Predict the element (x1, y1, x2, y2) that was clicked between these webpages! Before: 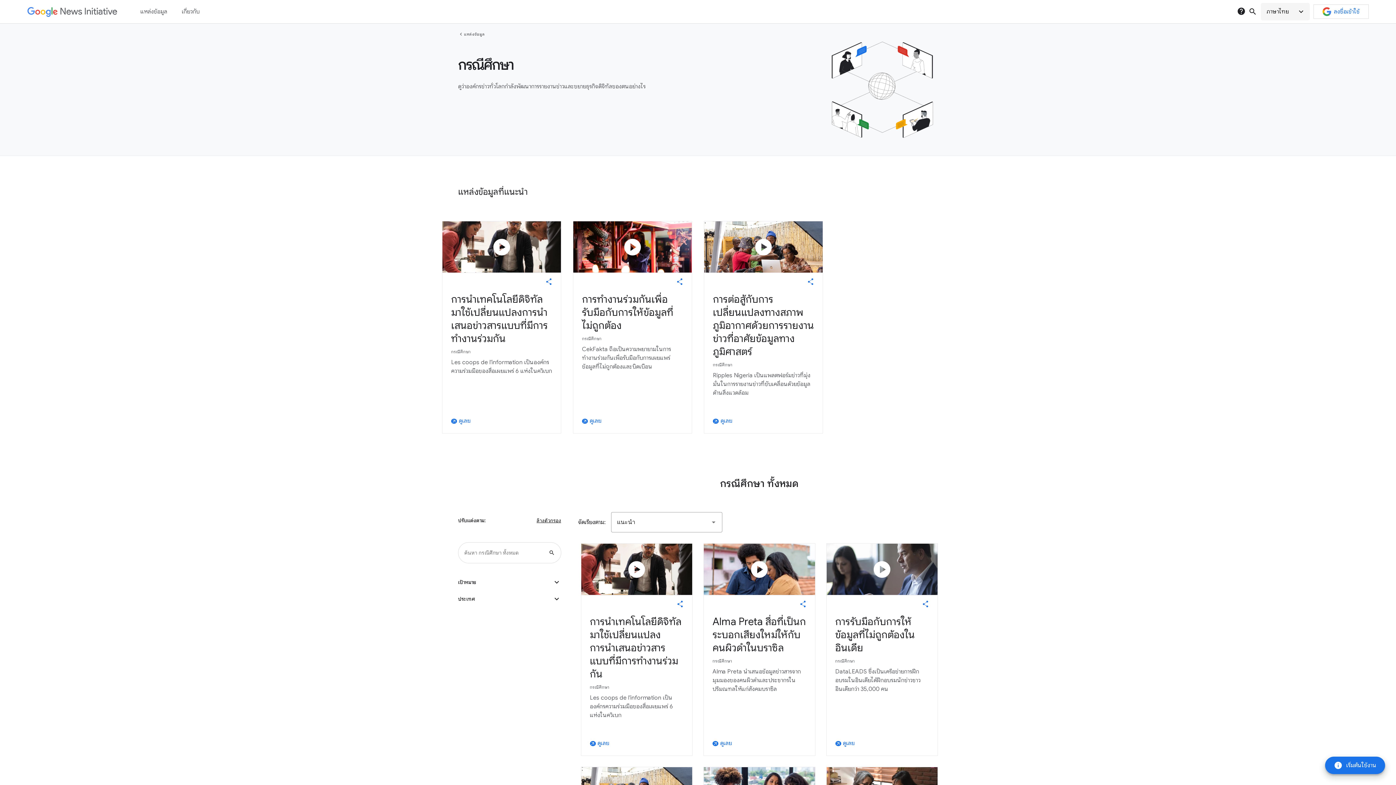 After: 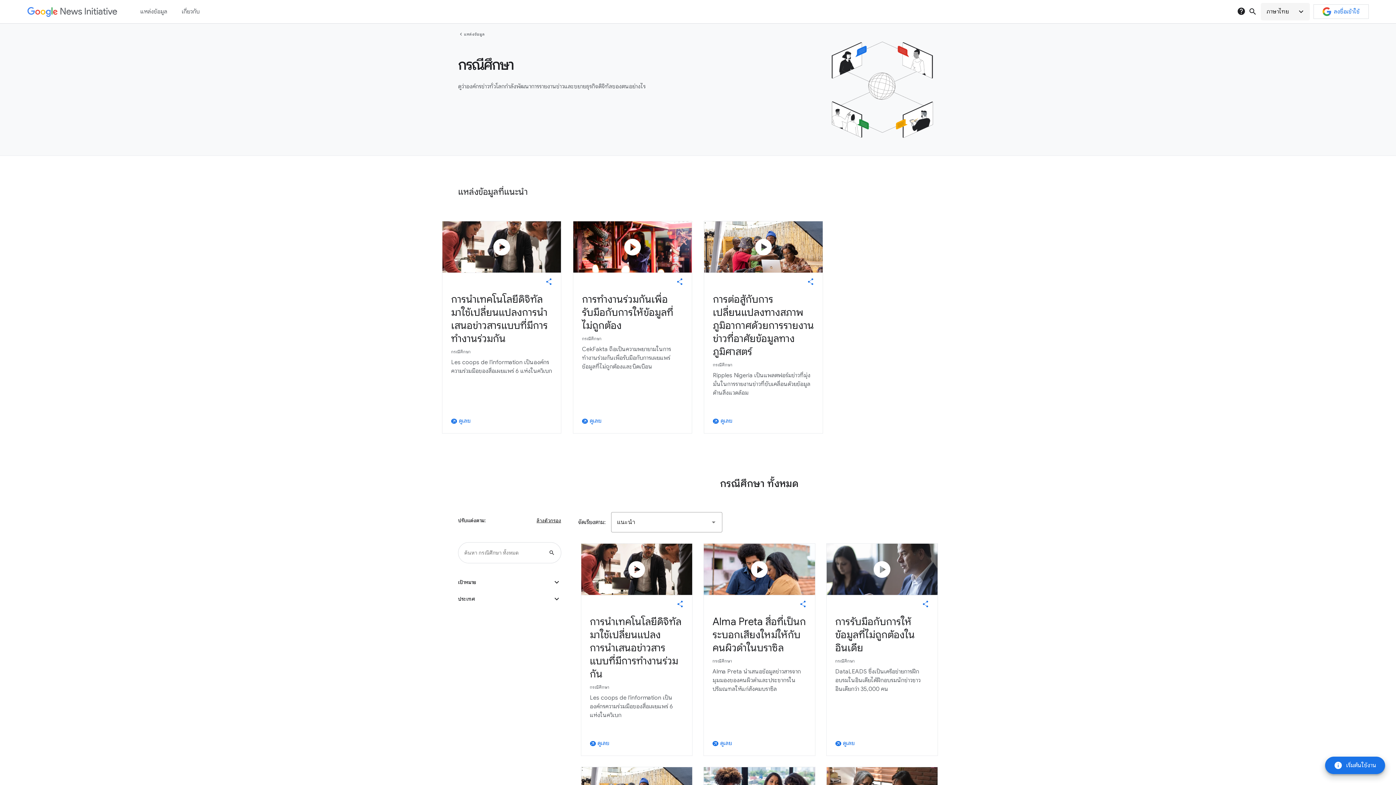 Action: bbox: (573, 221, 692, 272) label: play_circle